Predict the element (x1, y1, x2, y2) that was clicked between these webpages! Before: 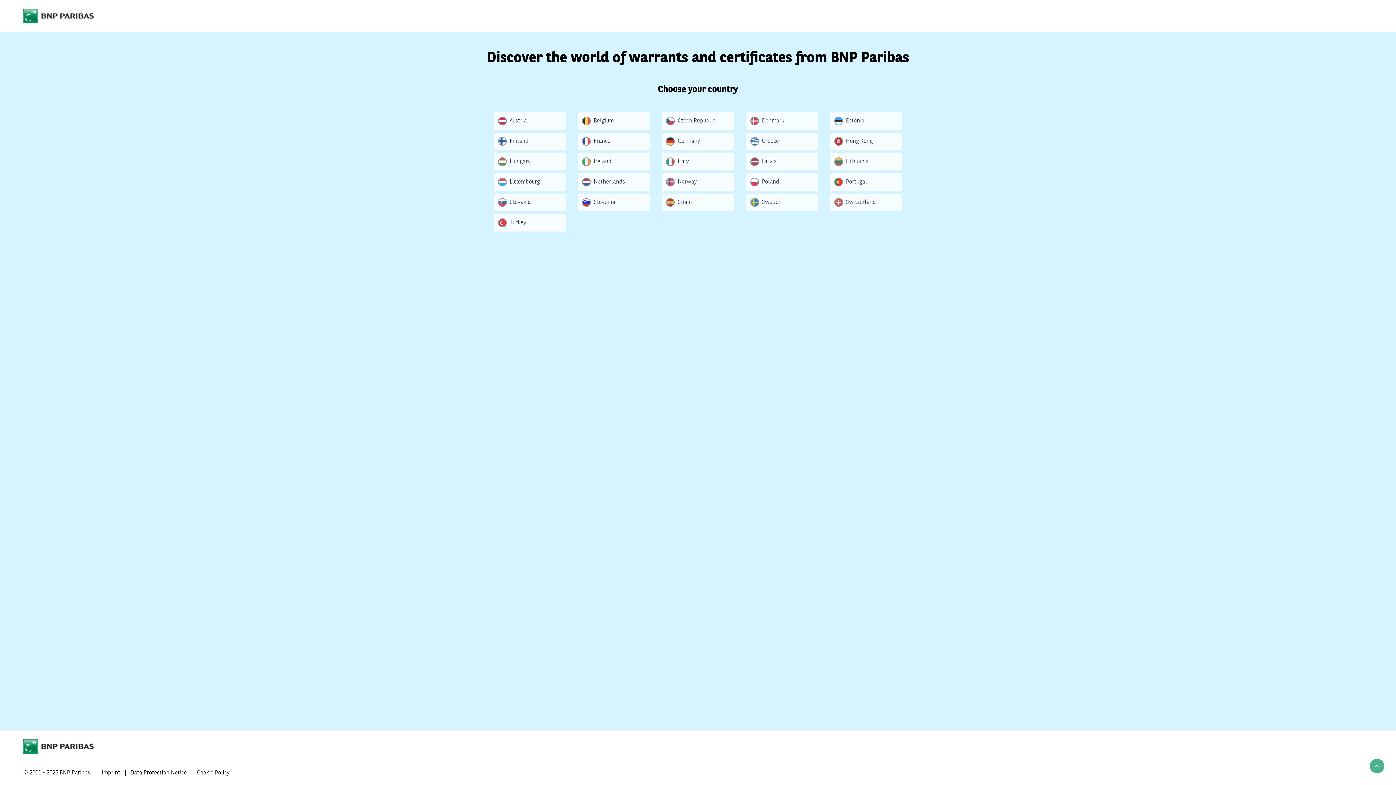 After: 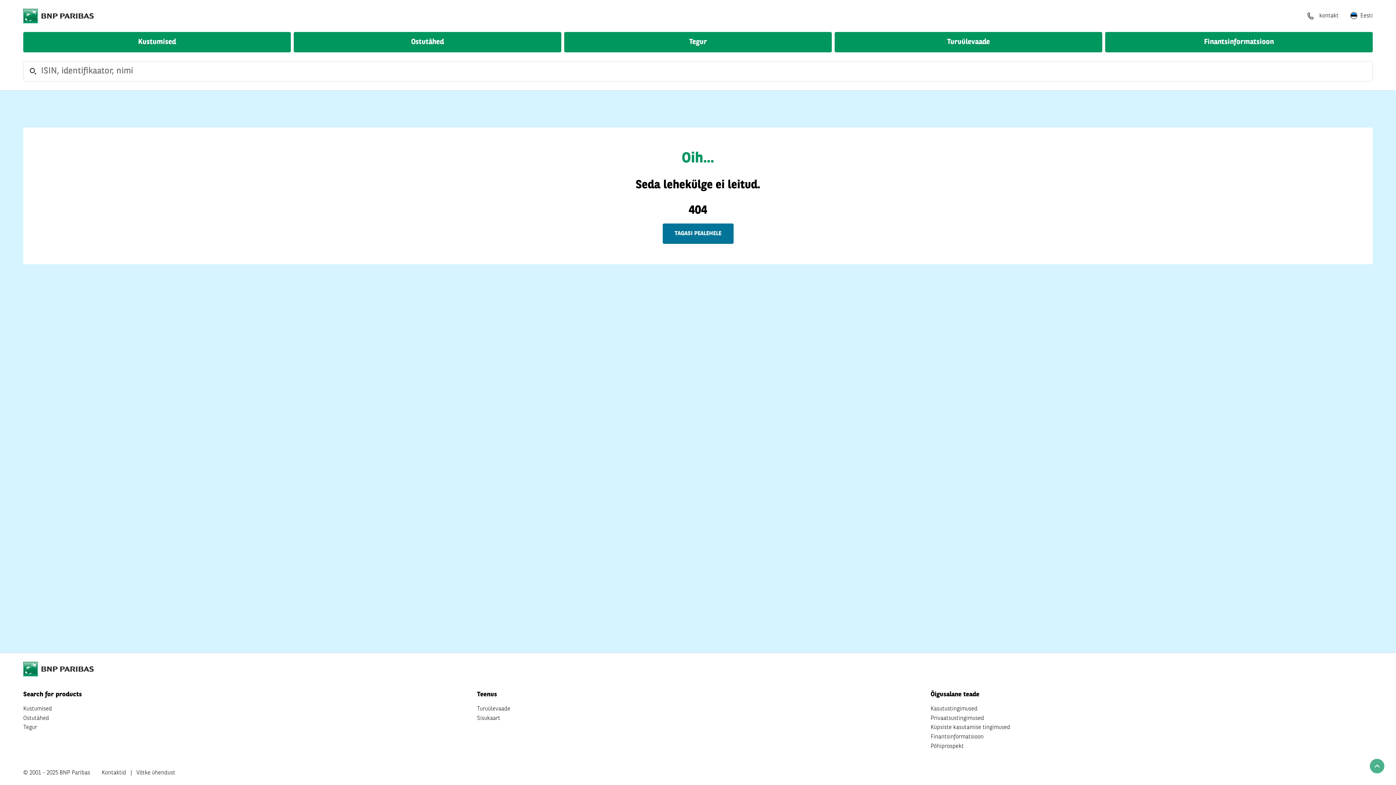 Action: bbox: (830, 112, 902, 129) label: Estonia